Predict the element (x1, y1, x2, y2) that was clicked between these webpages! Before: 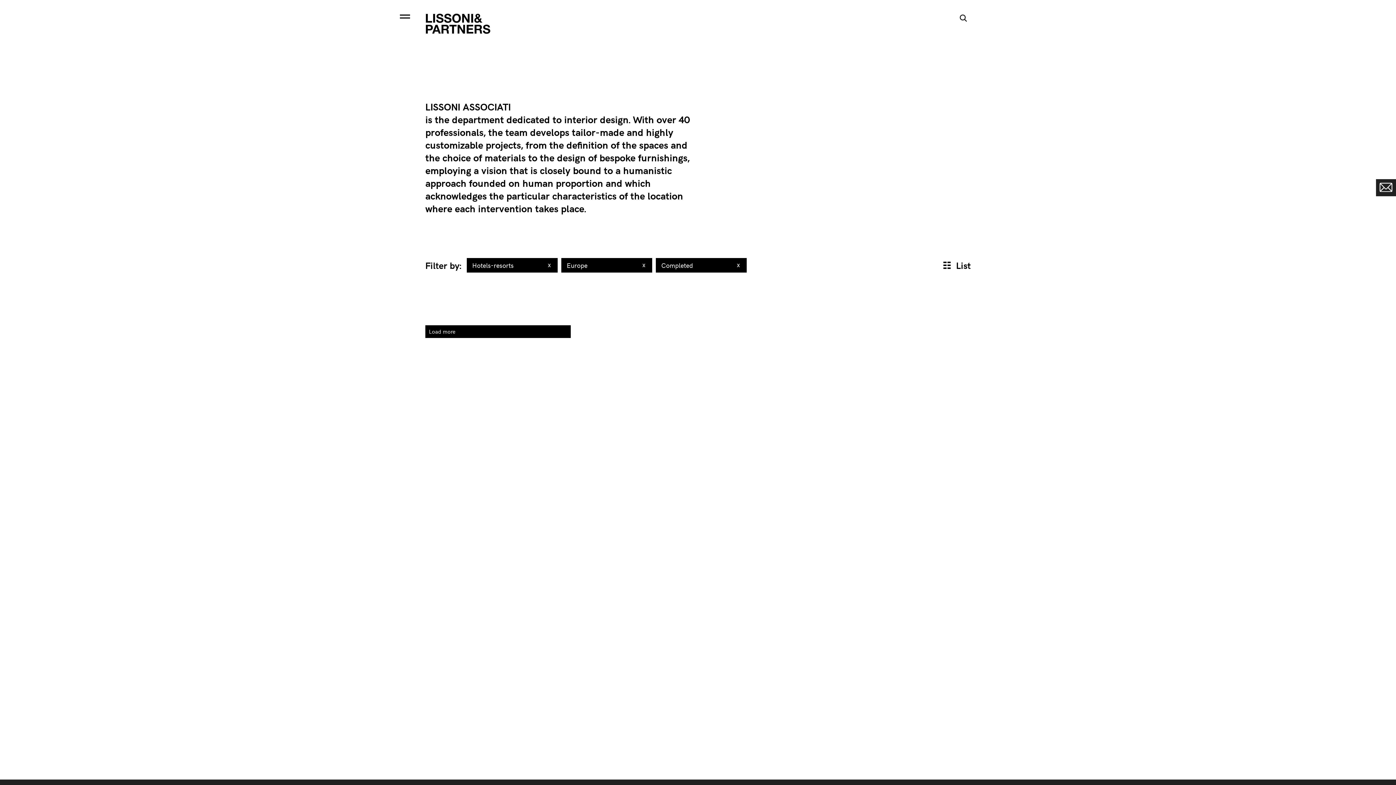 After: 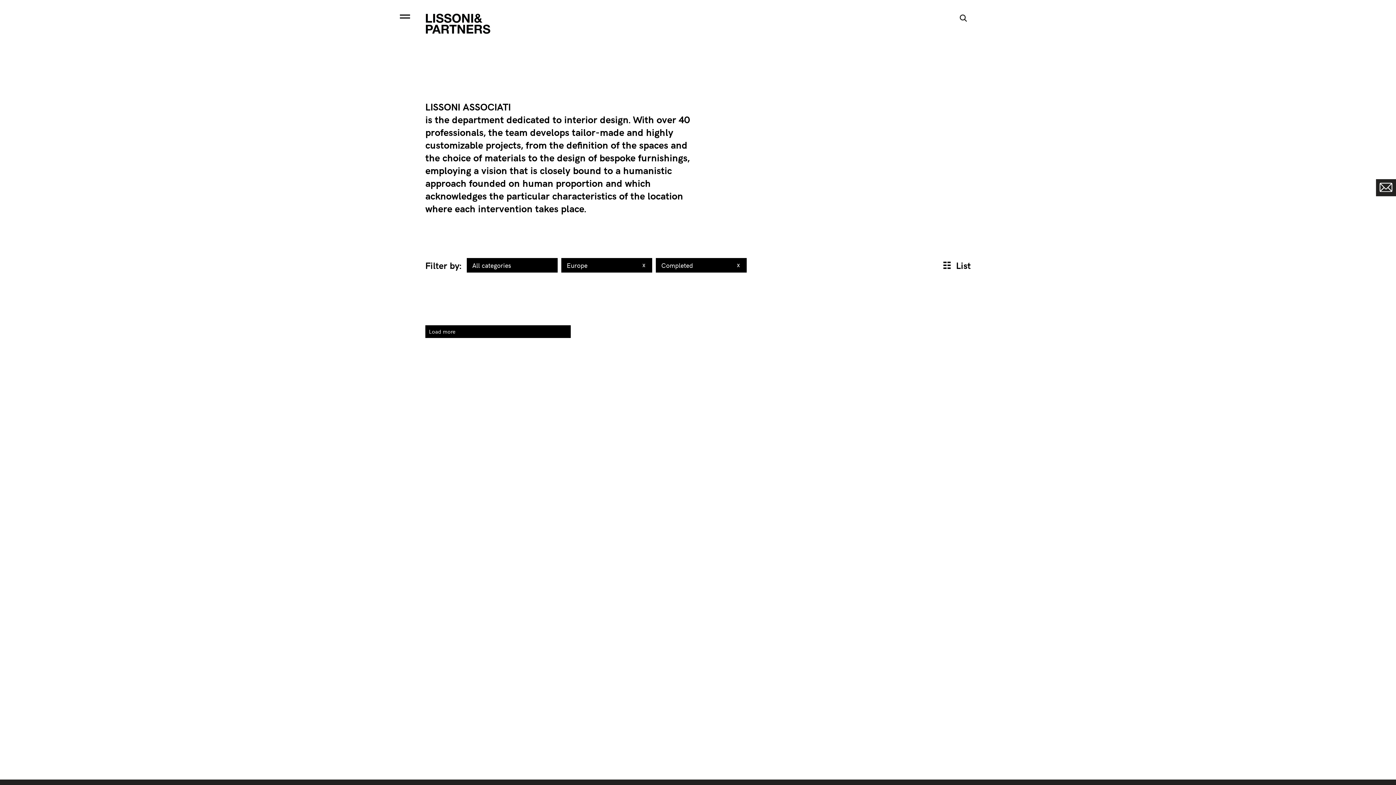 Action: label: x bbox: (544, 261, 554, 267)